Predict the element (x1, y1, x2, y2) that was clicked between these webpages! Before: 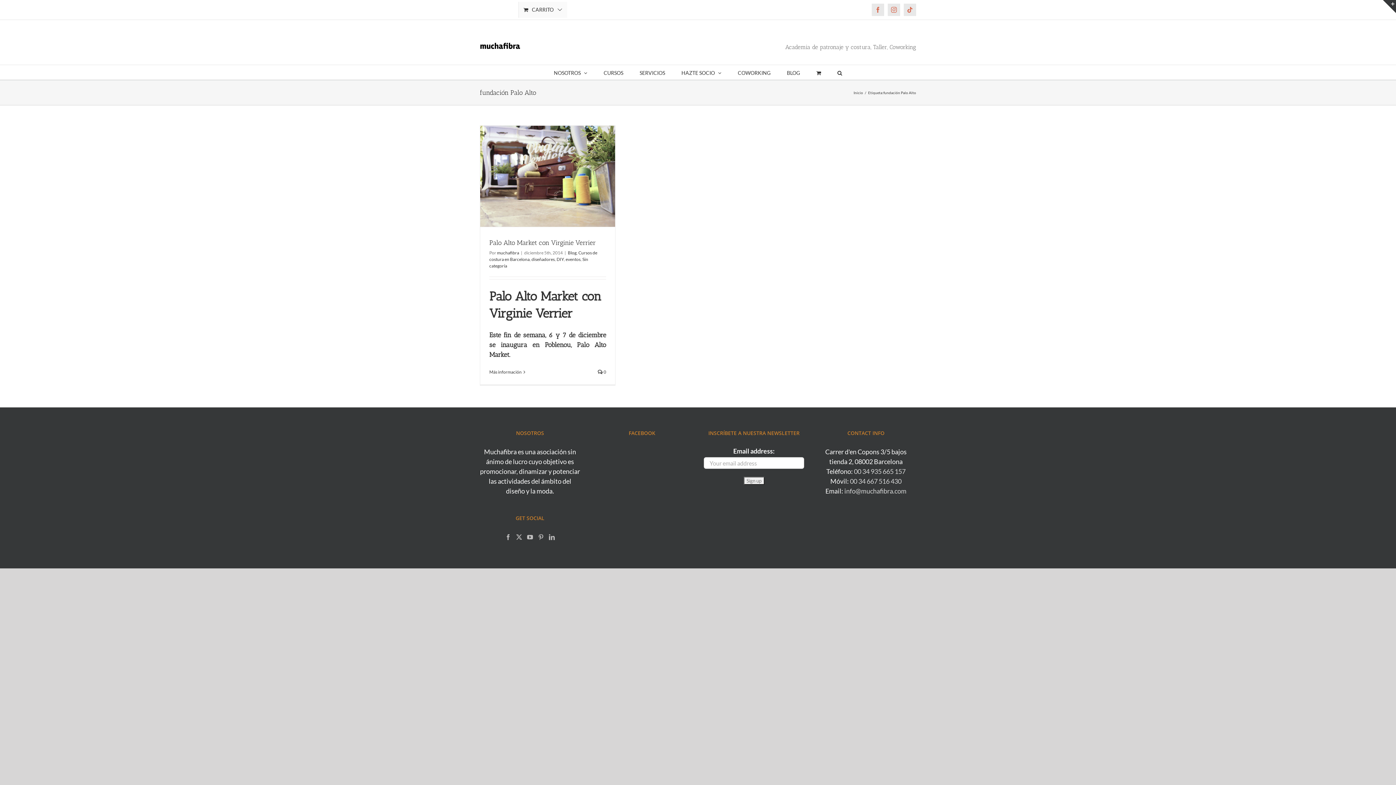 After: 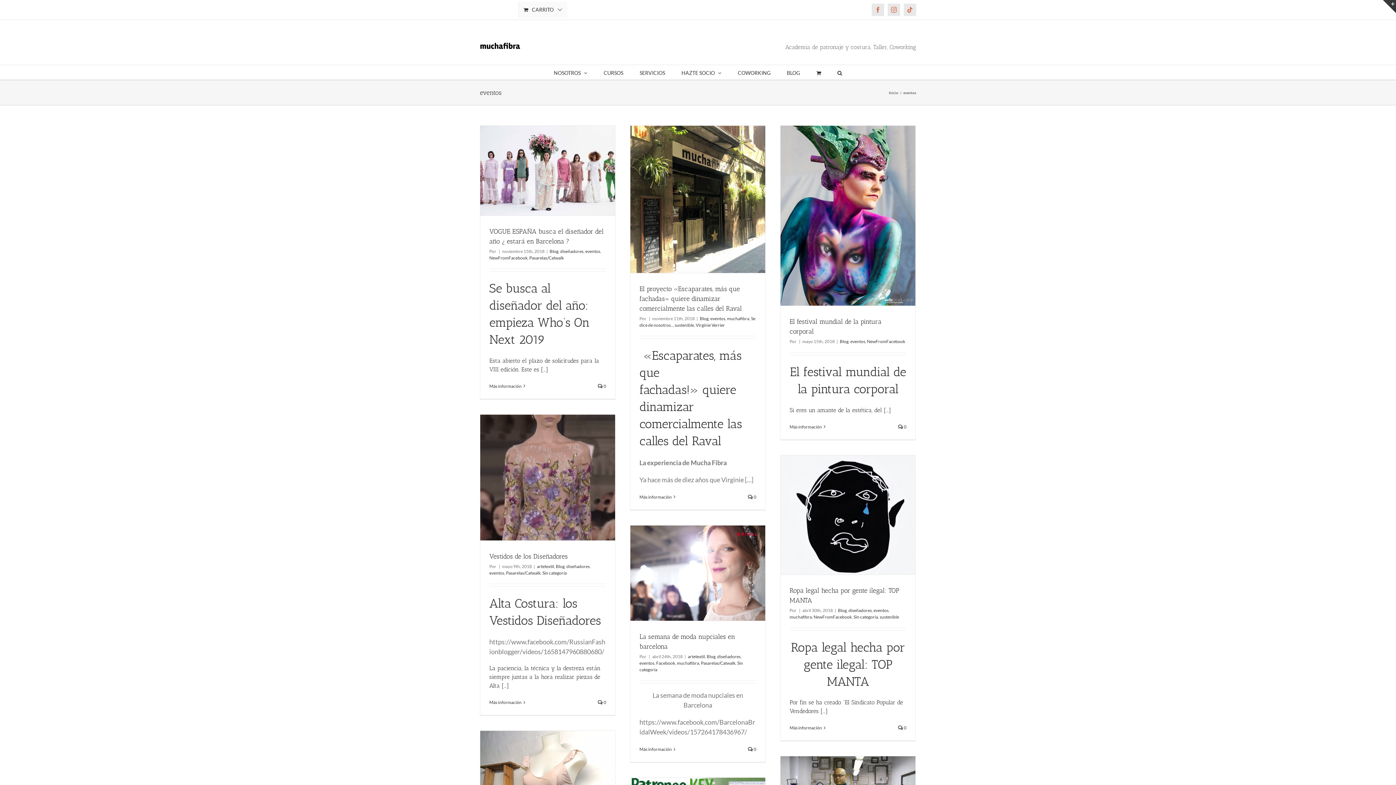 Action: label: eventos bbox: (565, 256, 580, 262)